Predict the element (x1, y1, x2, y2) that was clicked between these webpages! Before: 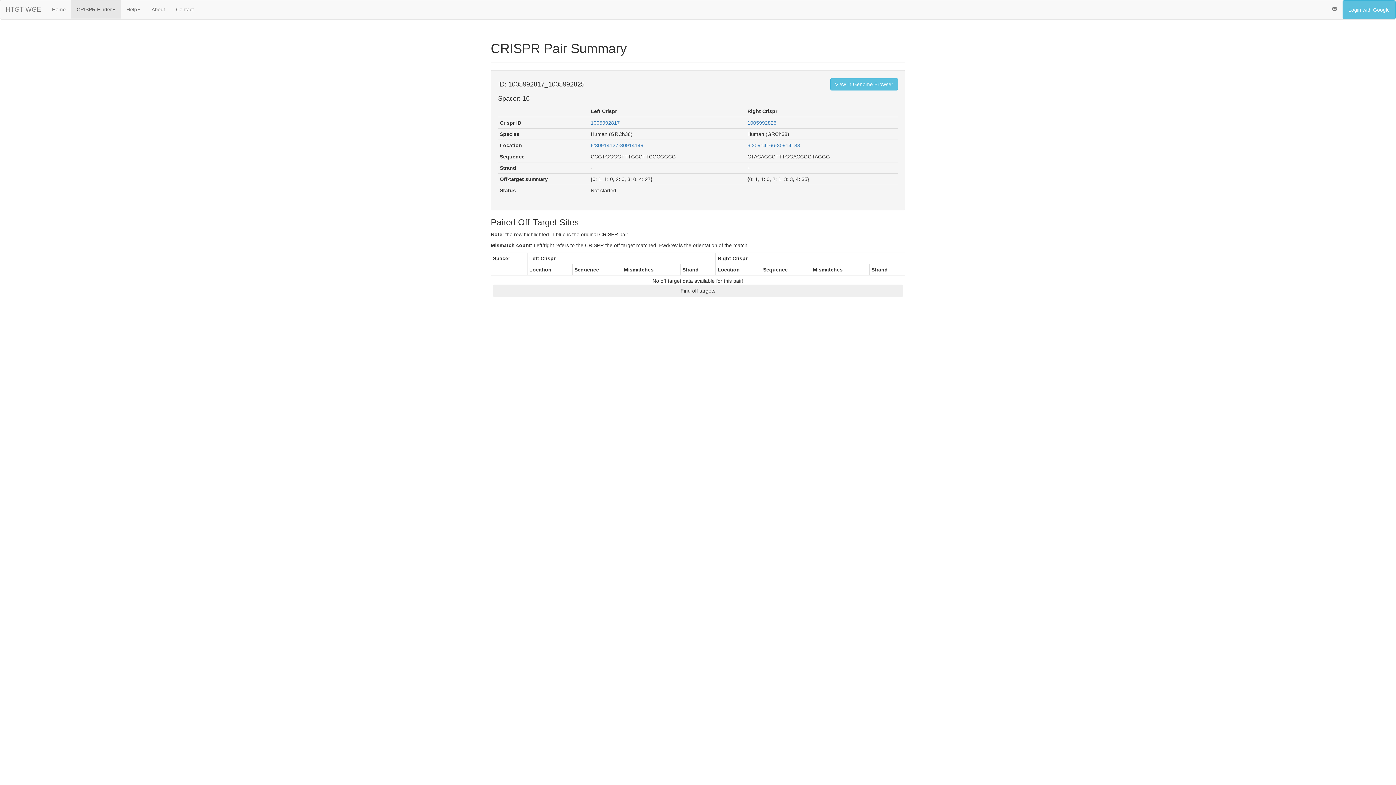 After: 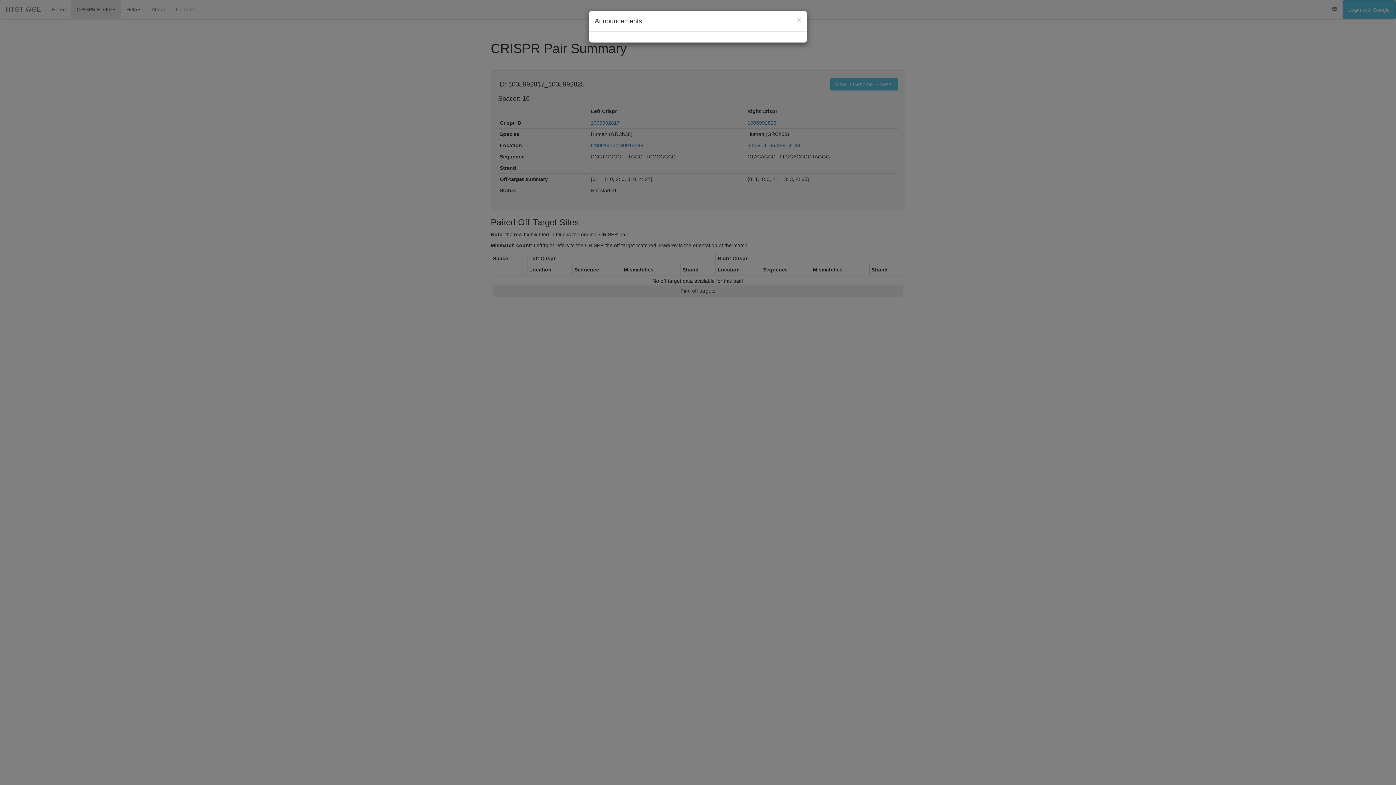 Action: bbox: (1326, 0, 1342, 18)